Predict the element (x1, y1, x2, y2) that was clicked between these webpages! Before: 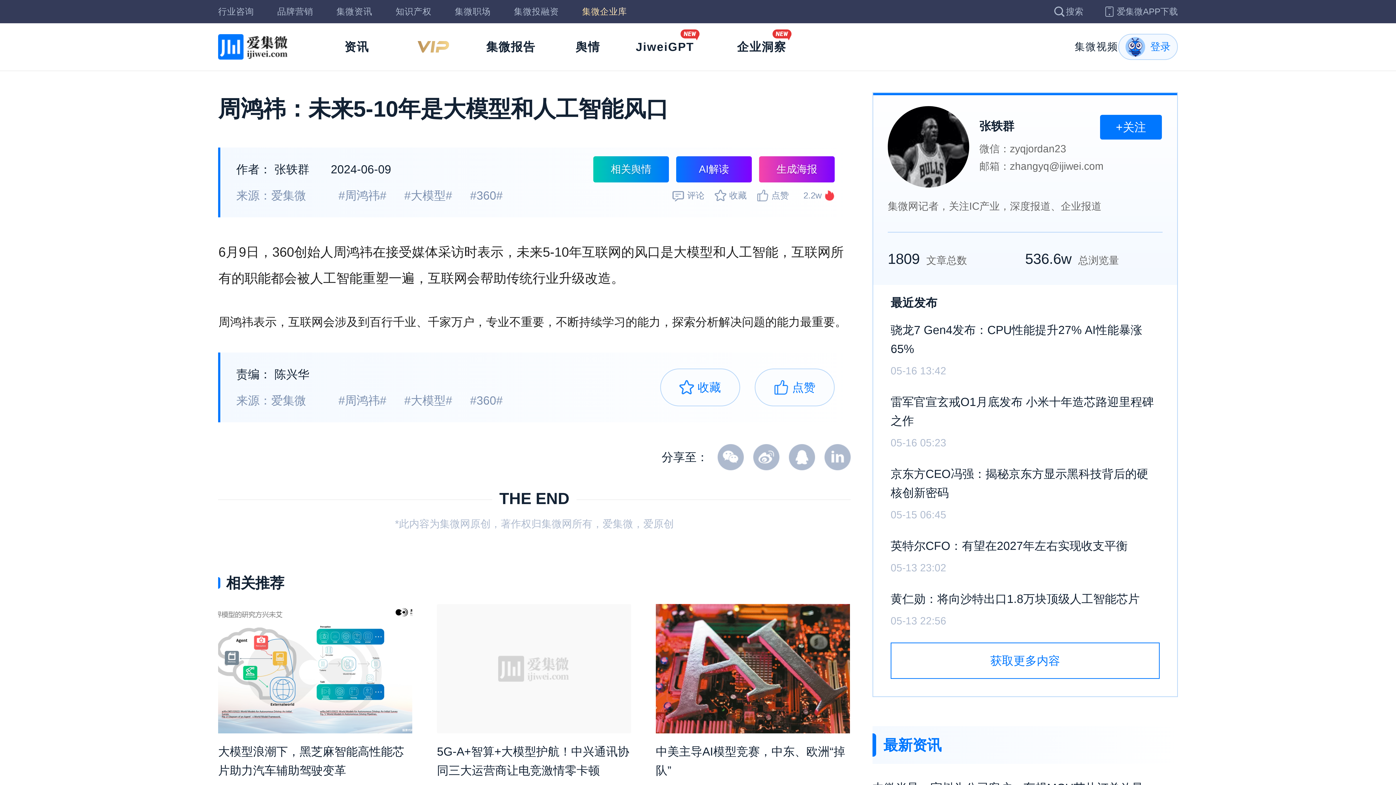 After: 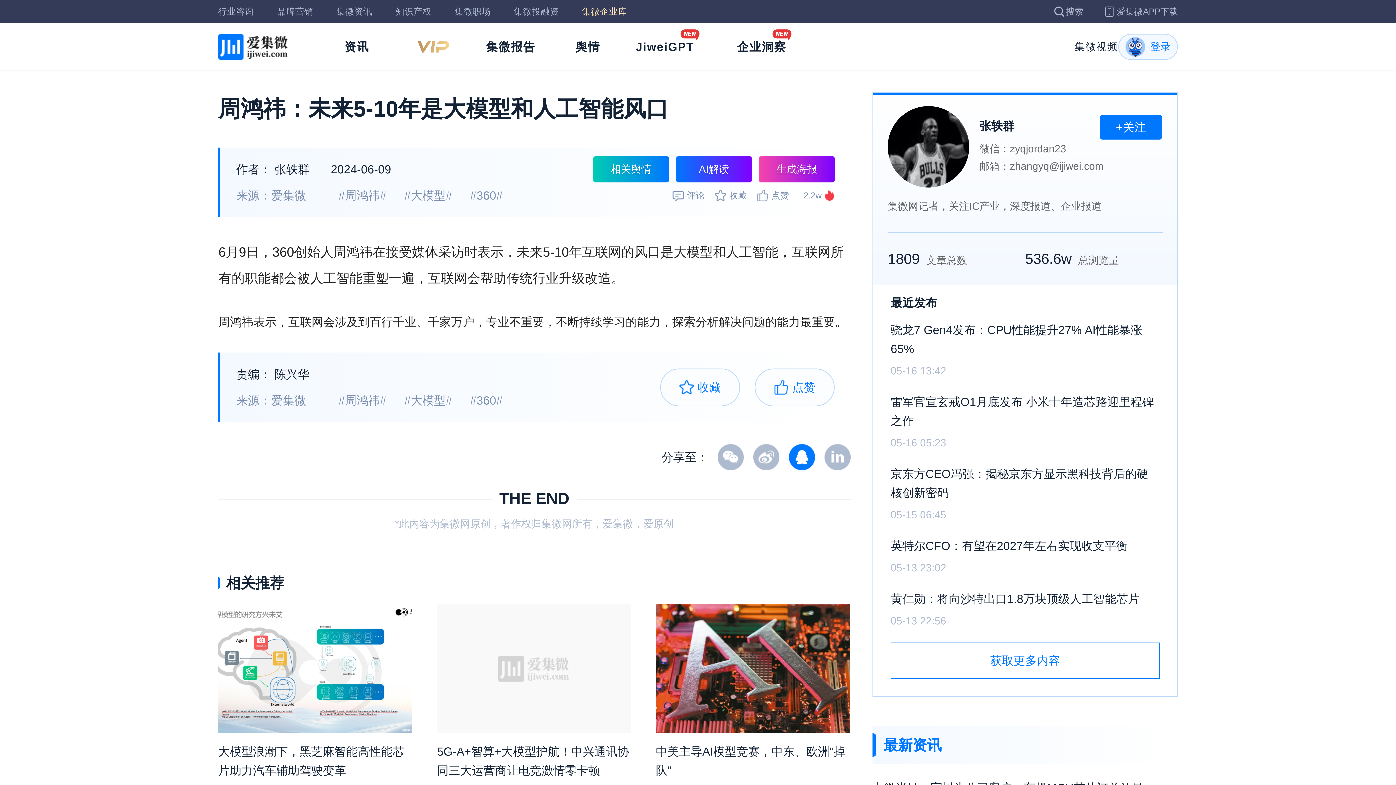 Action: bbox: (789, 444, 815, 470)